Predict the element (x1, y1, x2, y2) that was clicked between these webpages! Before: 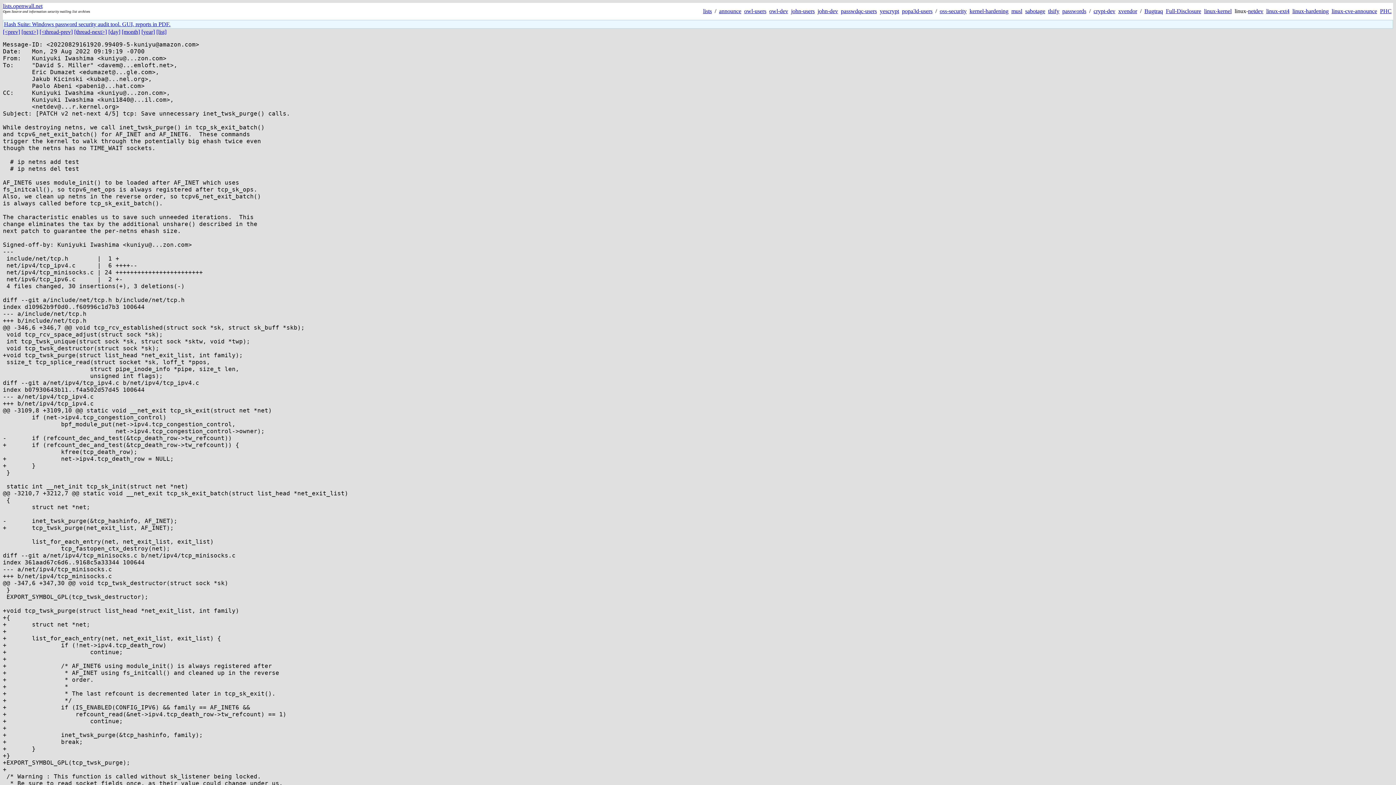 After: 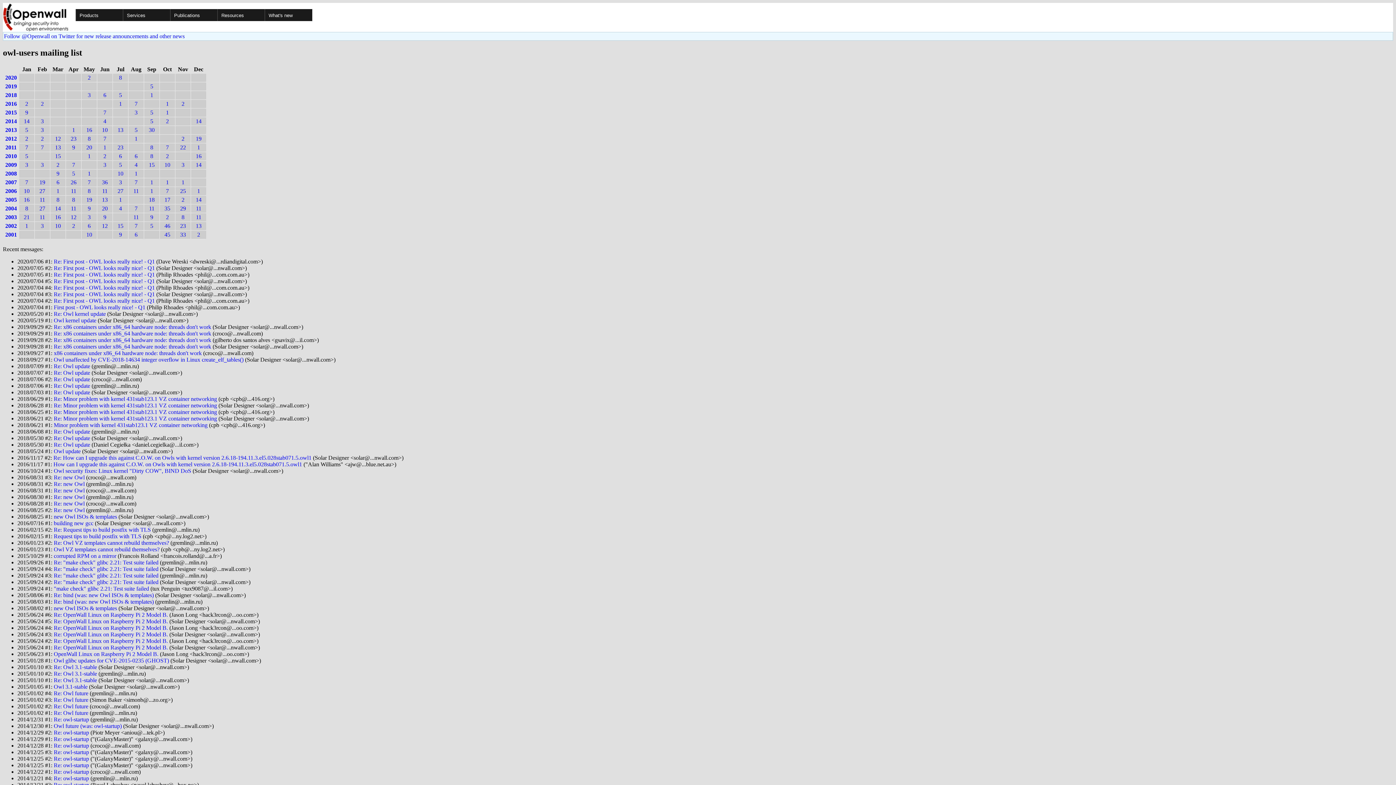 Action: bbox: (744, 8, 766, 14) label: owl-users